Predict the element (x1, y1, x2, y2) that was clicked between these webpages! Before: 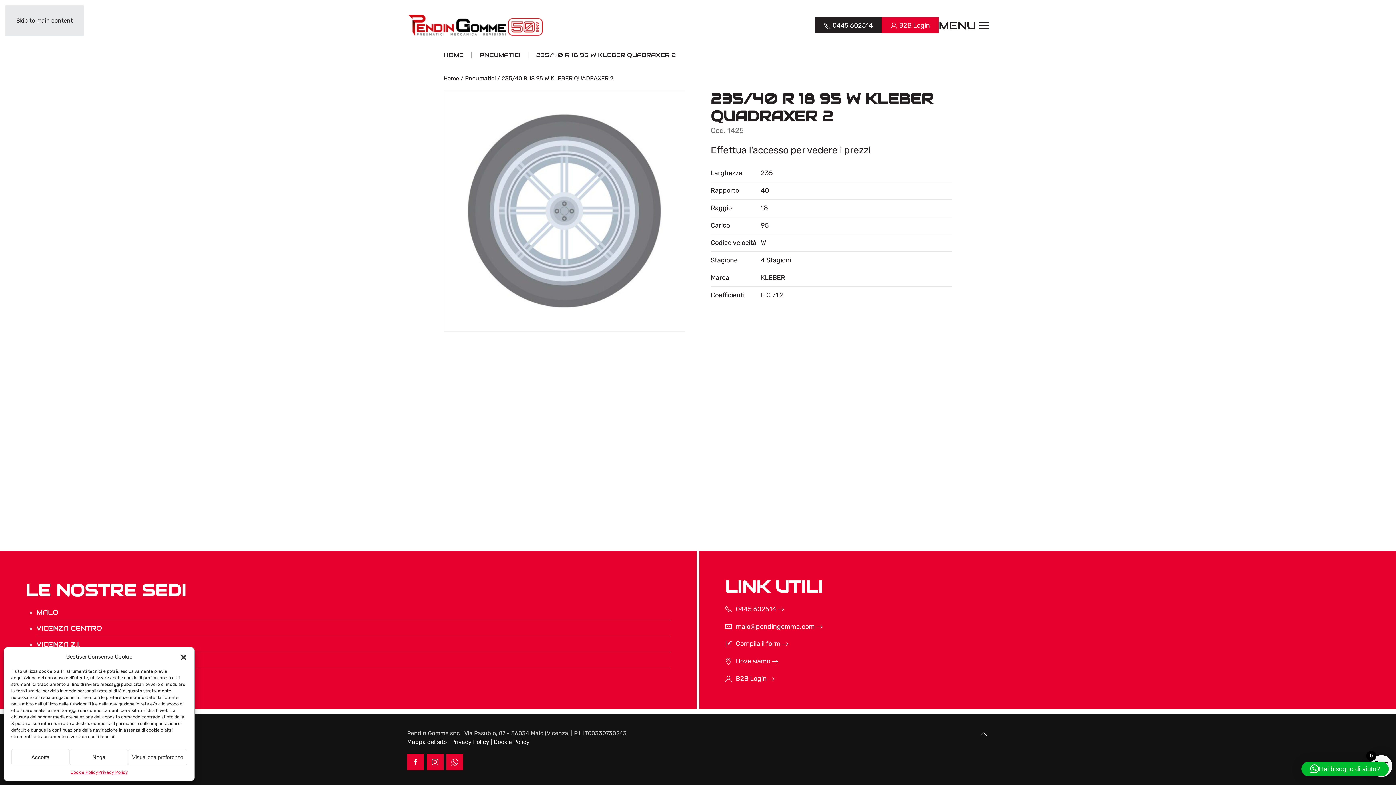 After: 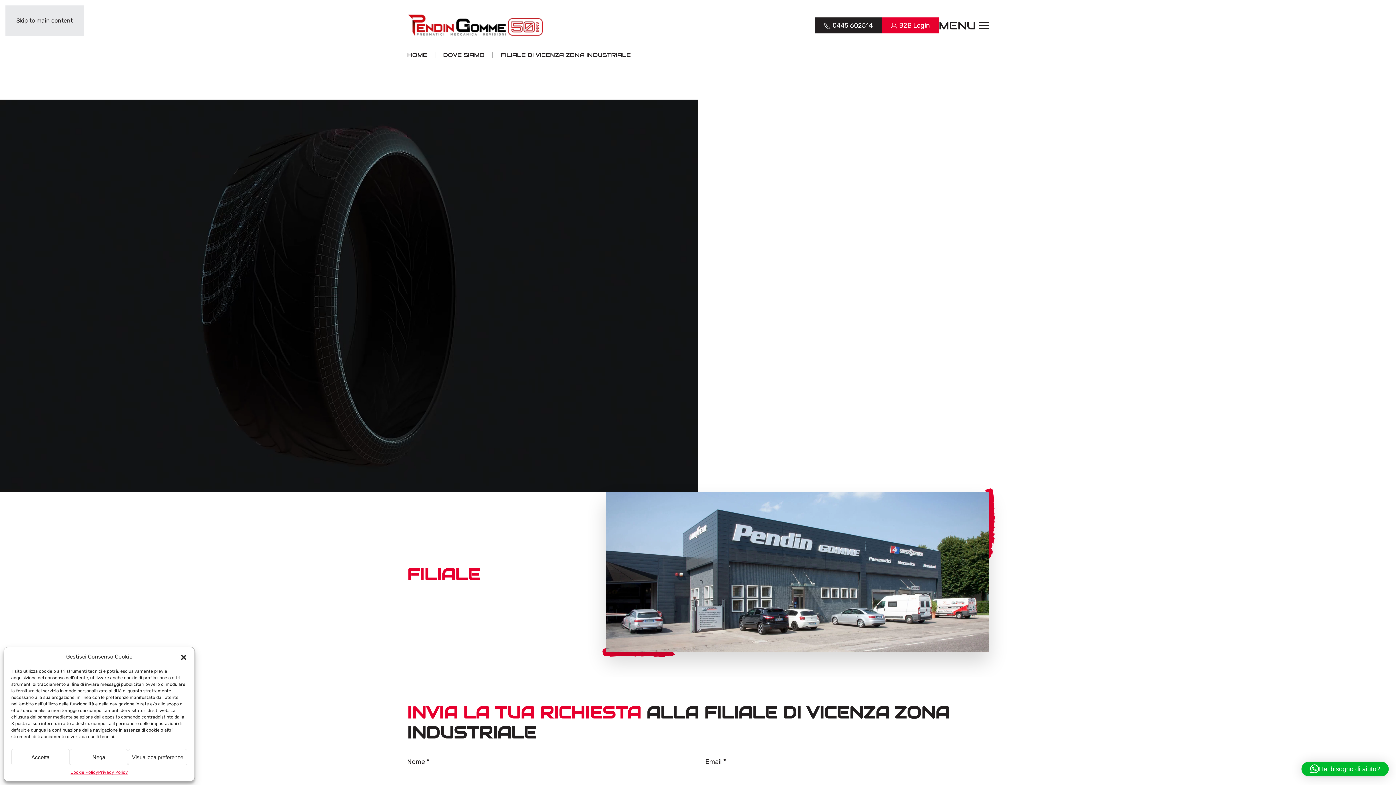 Action: bbox: (36, 640, 80, 648) label: VICENZA Z.I.